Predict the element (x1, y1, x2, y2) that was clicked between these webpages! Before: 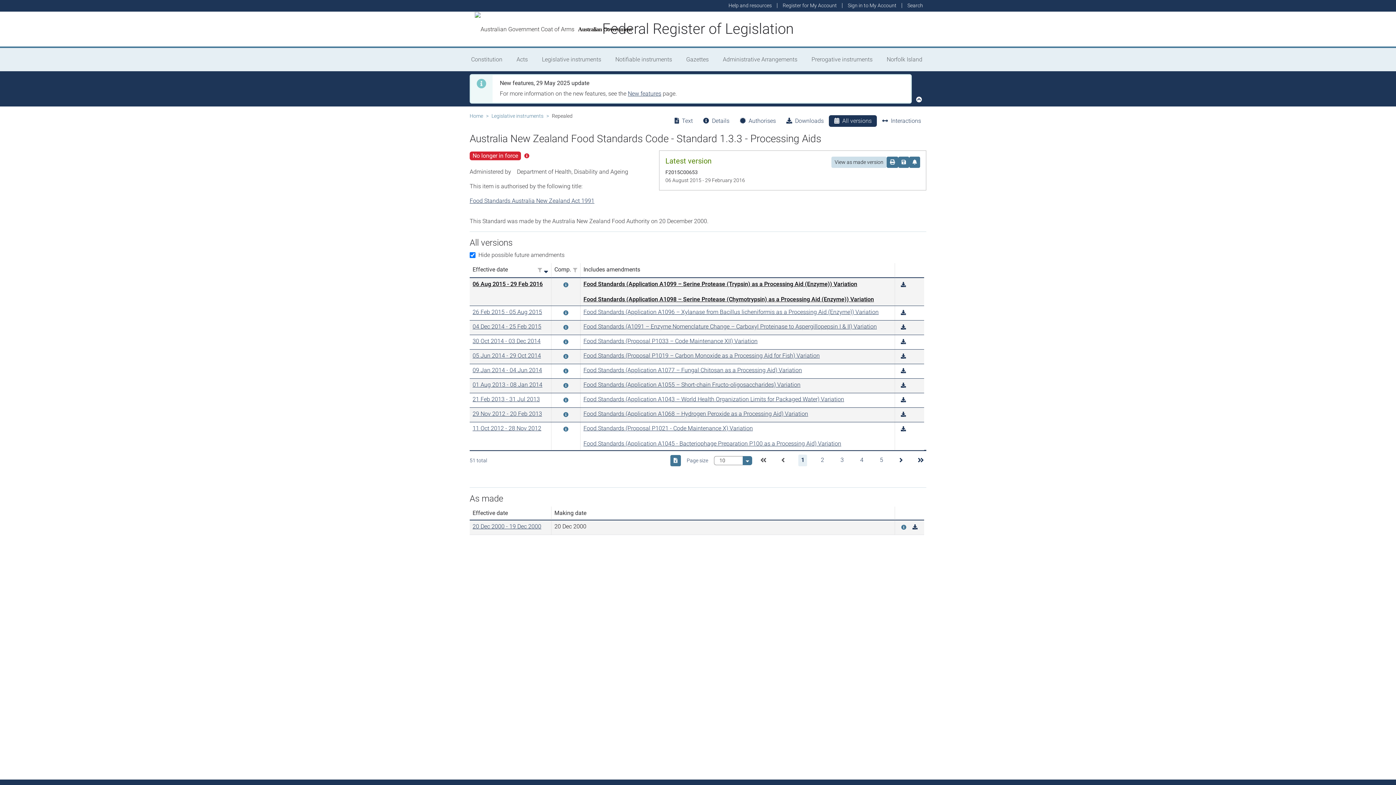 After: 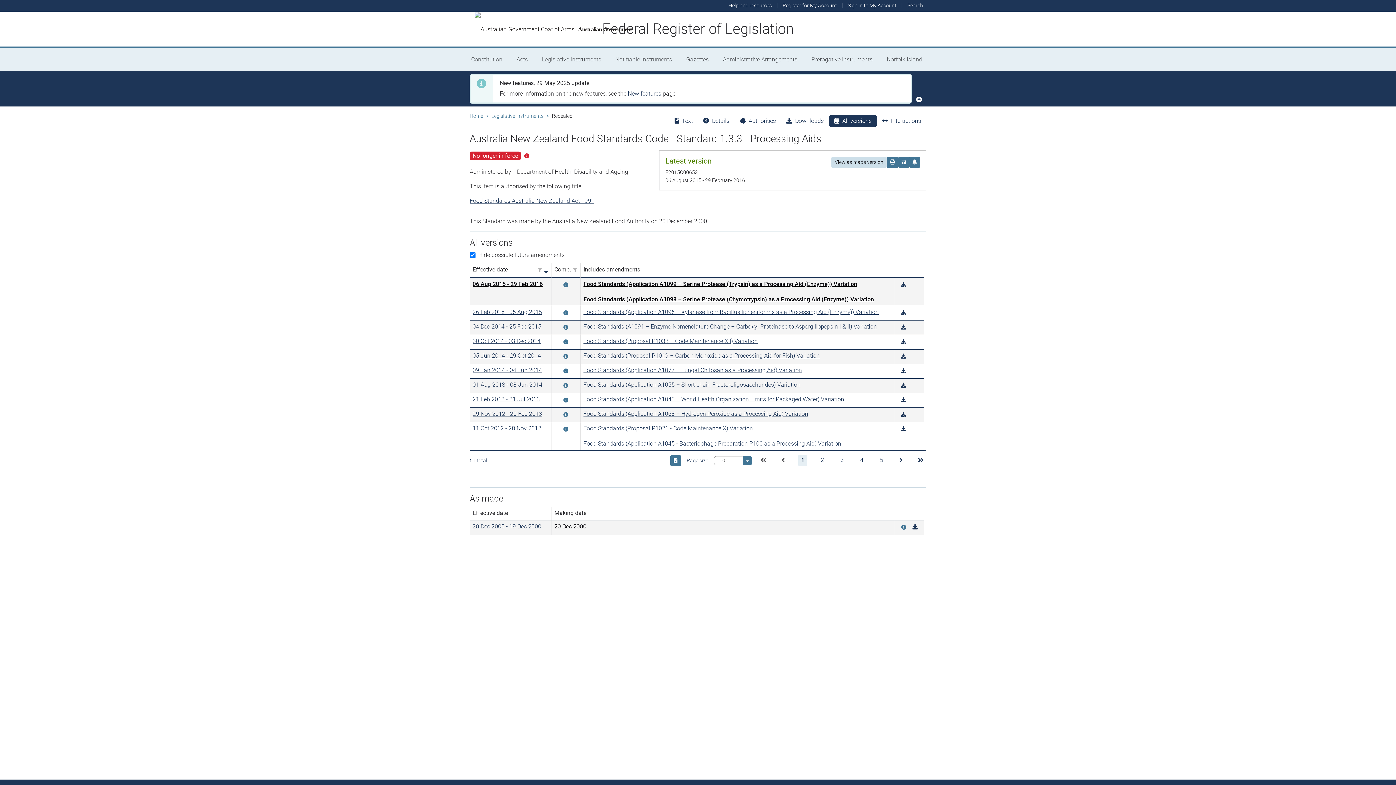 Action: bbox: (778, 454, 787, 466) label: go to previous page